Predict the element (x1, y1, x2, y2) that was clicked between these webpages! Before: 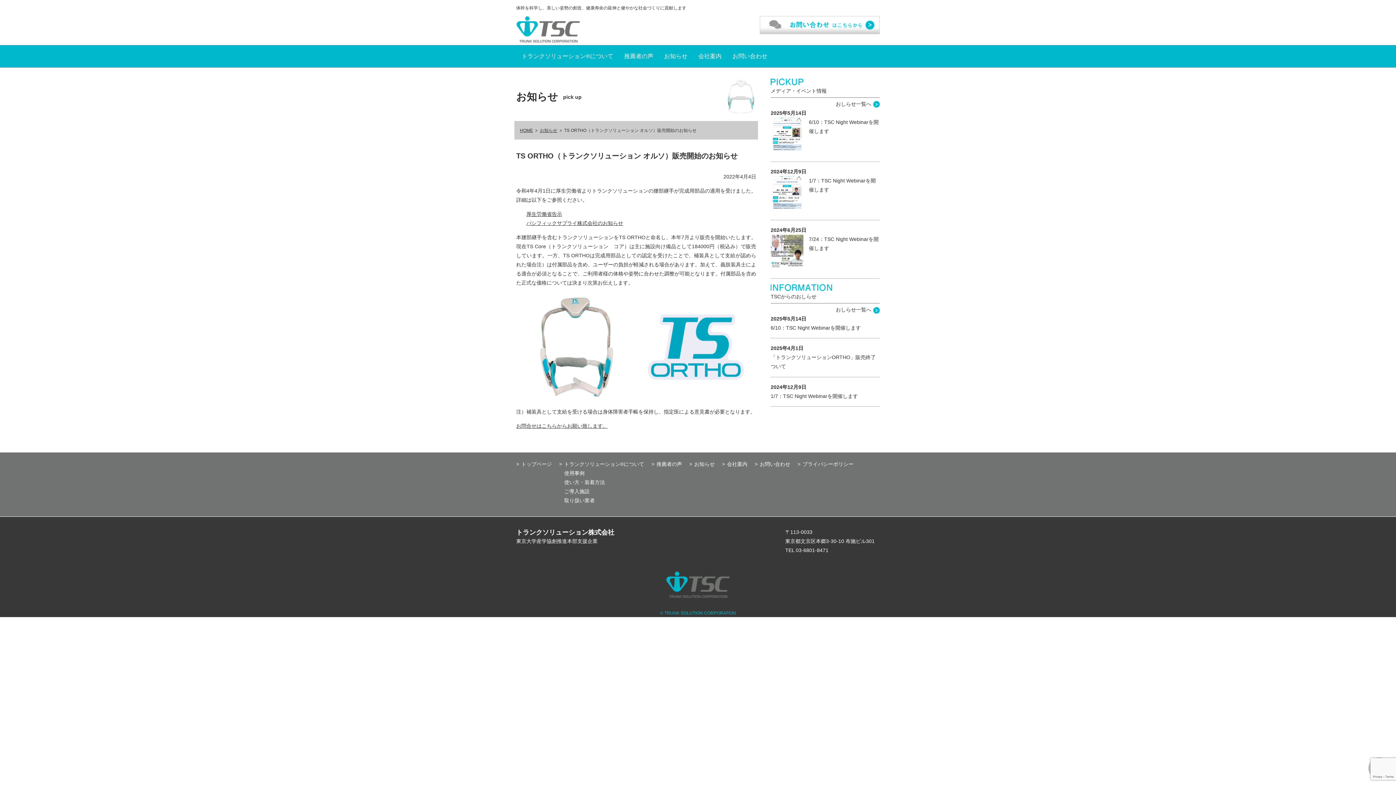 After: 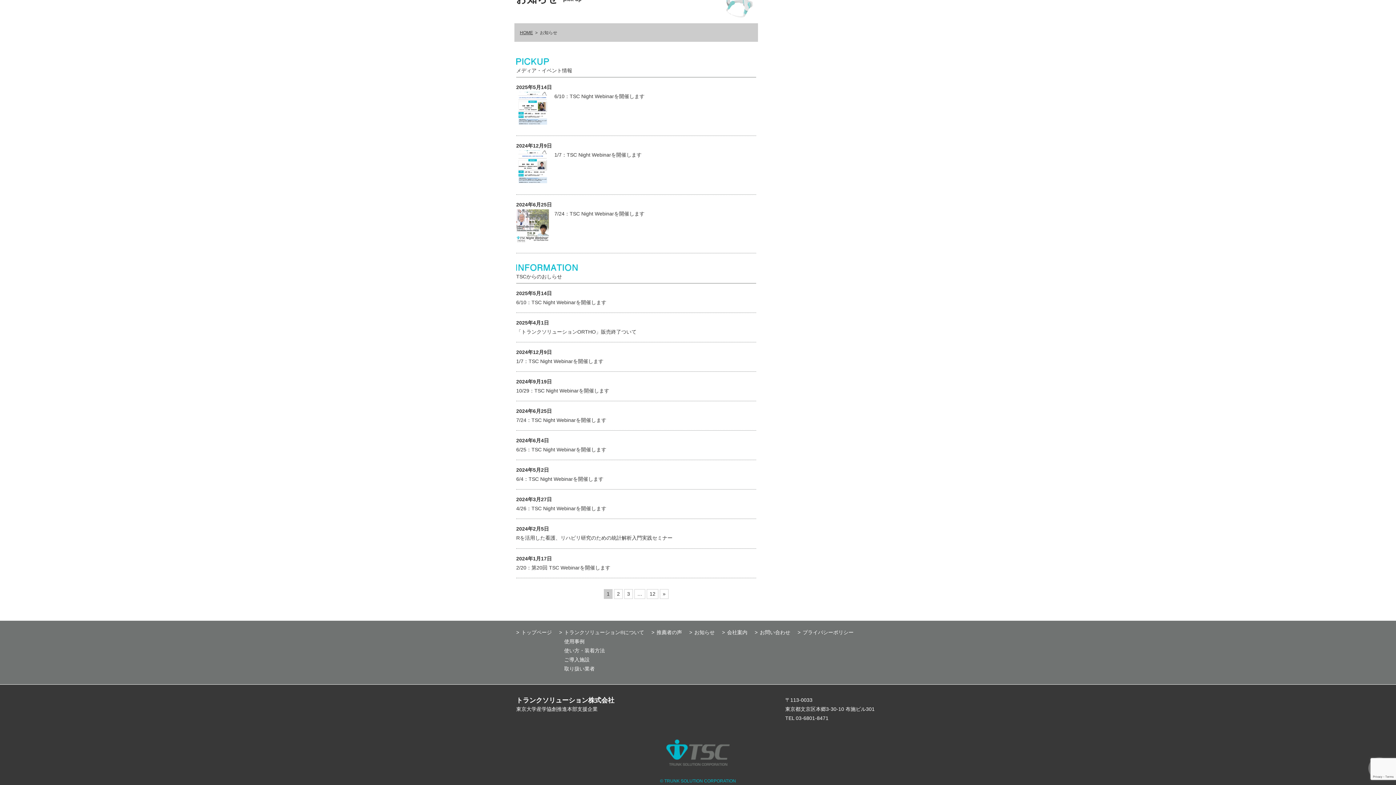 Action: label: おしらせ一覧へ bbox: (836, 307, 880, 312)